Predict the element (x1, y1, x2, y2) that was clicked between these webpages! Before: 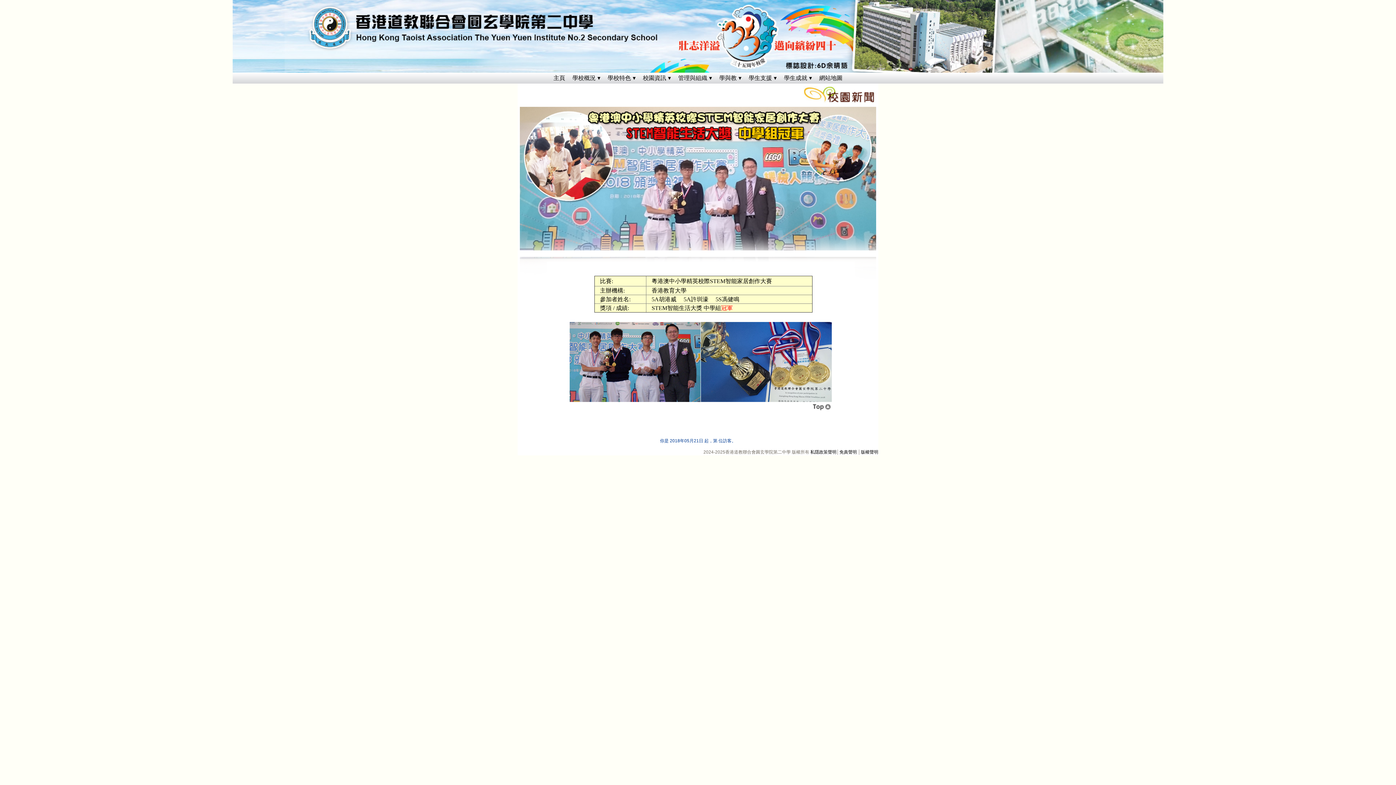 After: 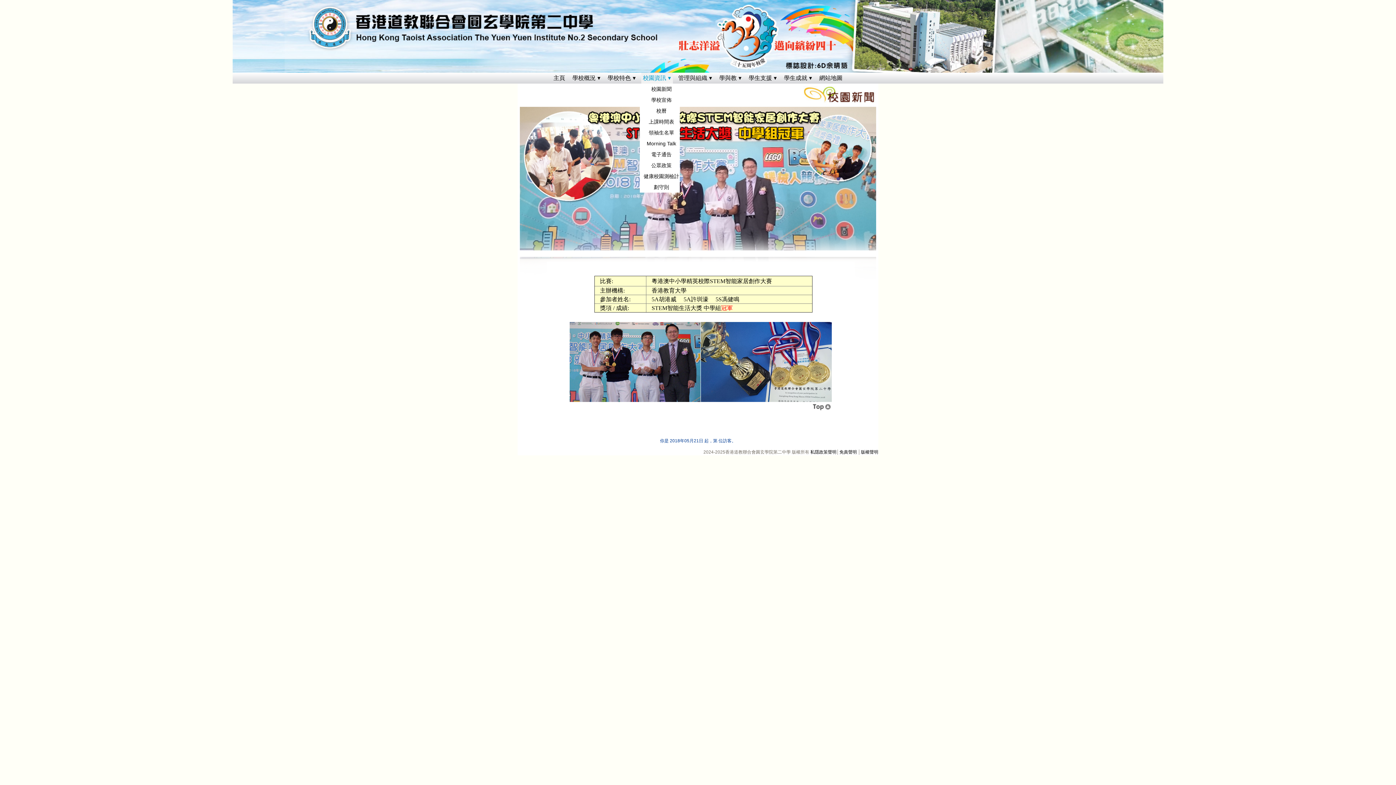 Action: label: 校園資訊 bbox: (641, 72, 672, 83)